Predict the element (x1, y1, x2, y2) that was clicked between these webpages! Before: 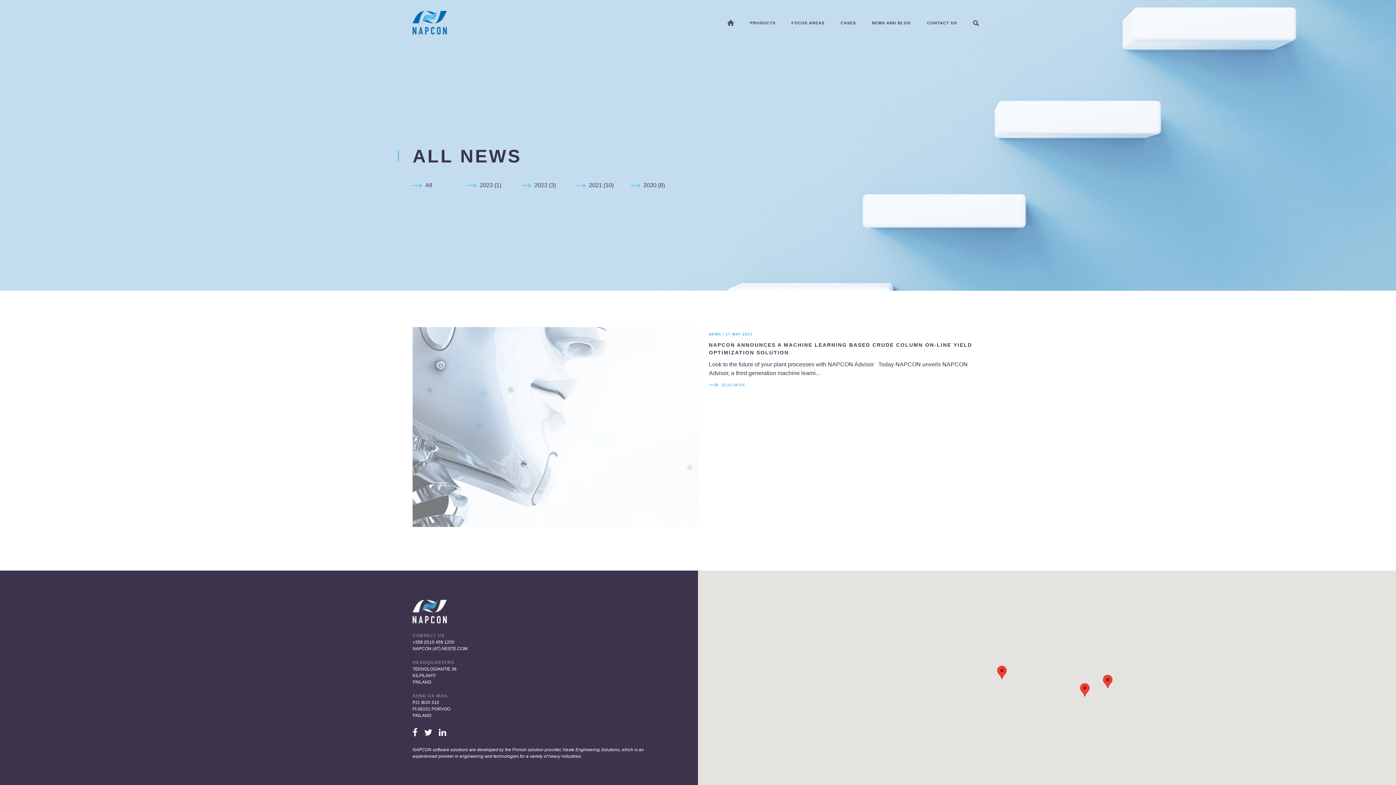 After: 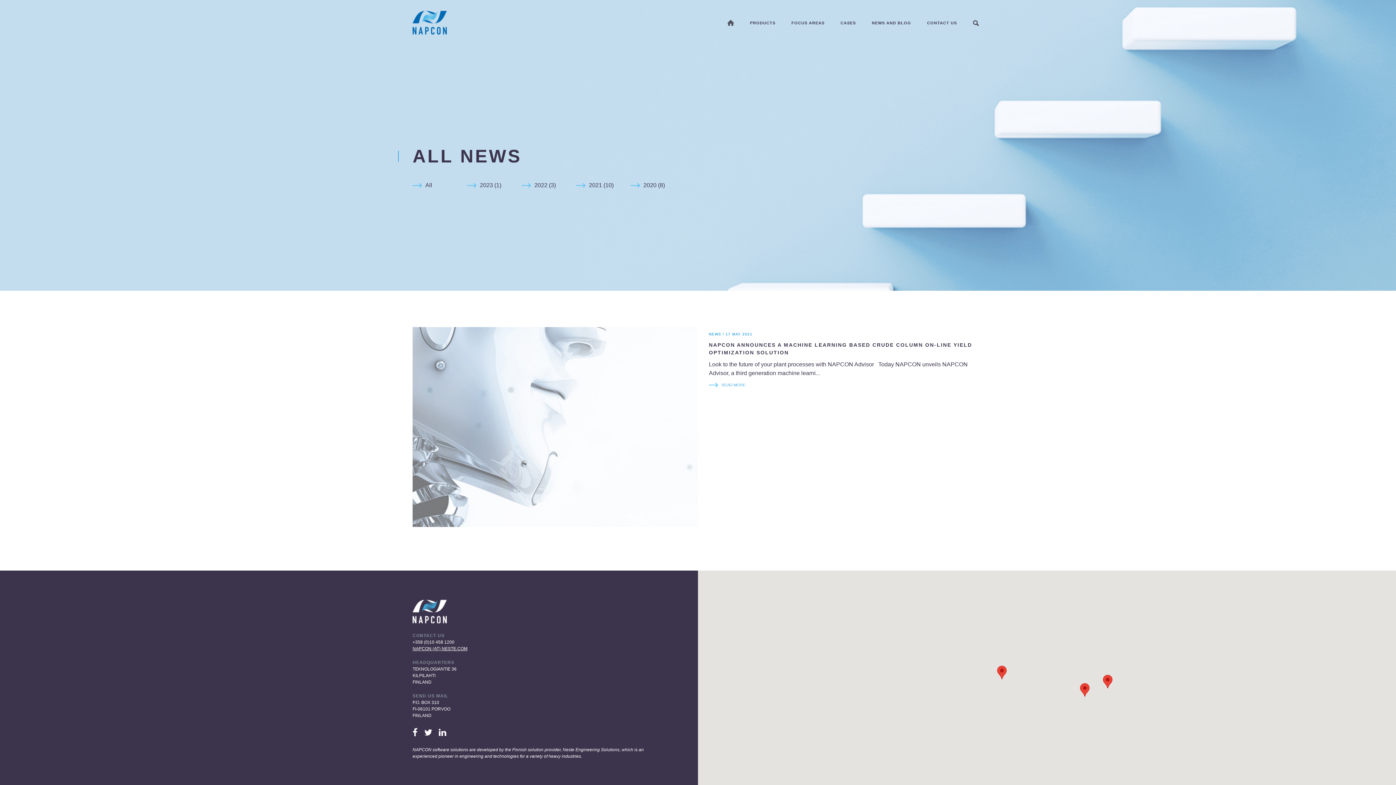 Action: bbox: (412, 646, 467, 651) label: NAPCON (AT) NESTE.COM